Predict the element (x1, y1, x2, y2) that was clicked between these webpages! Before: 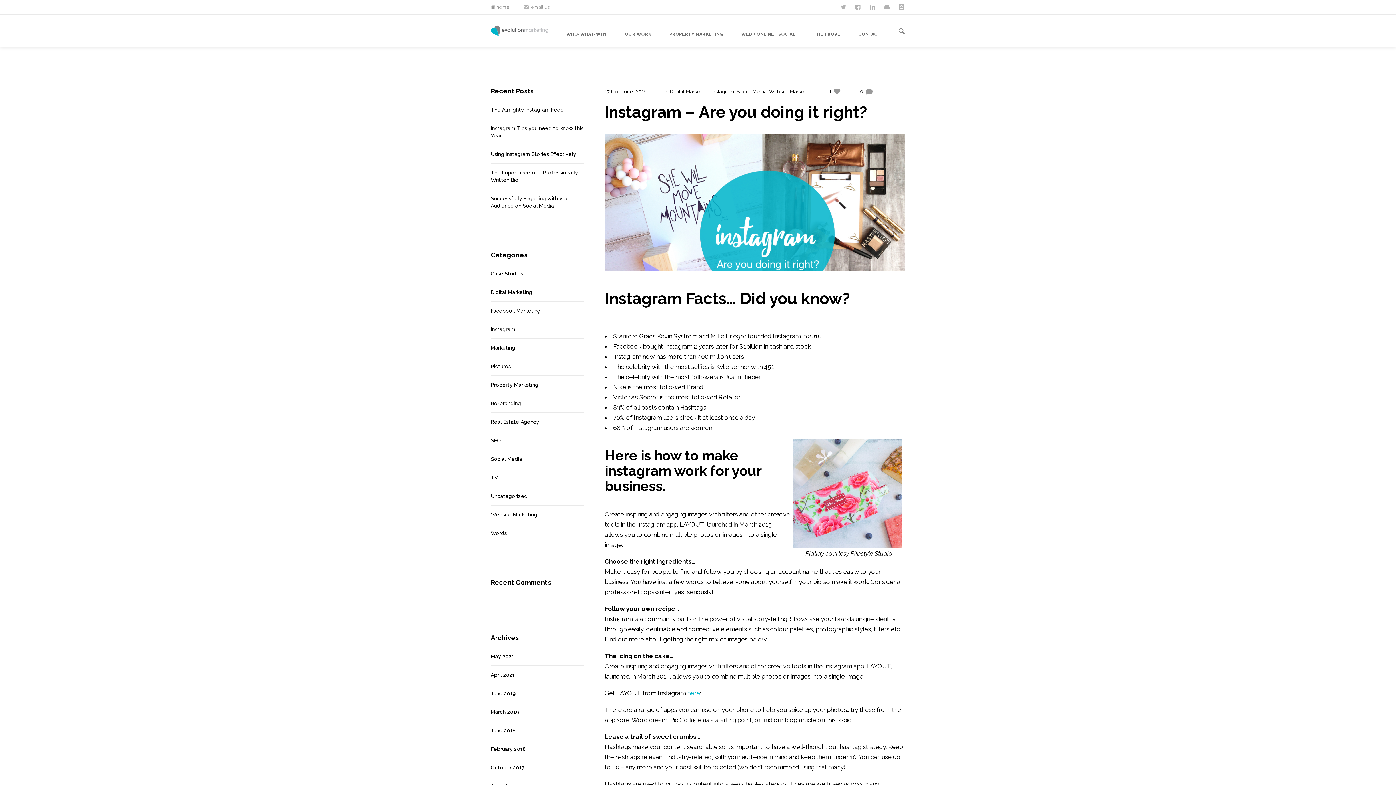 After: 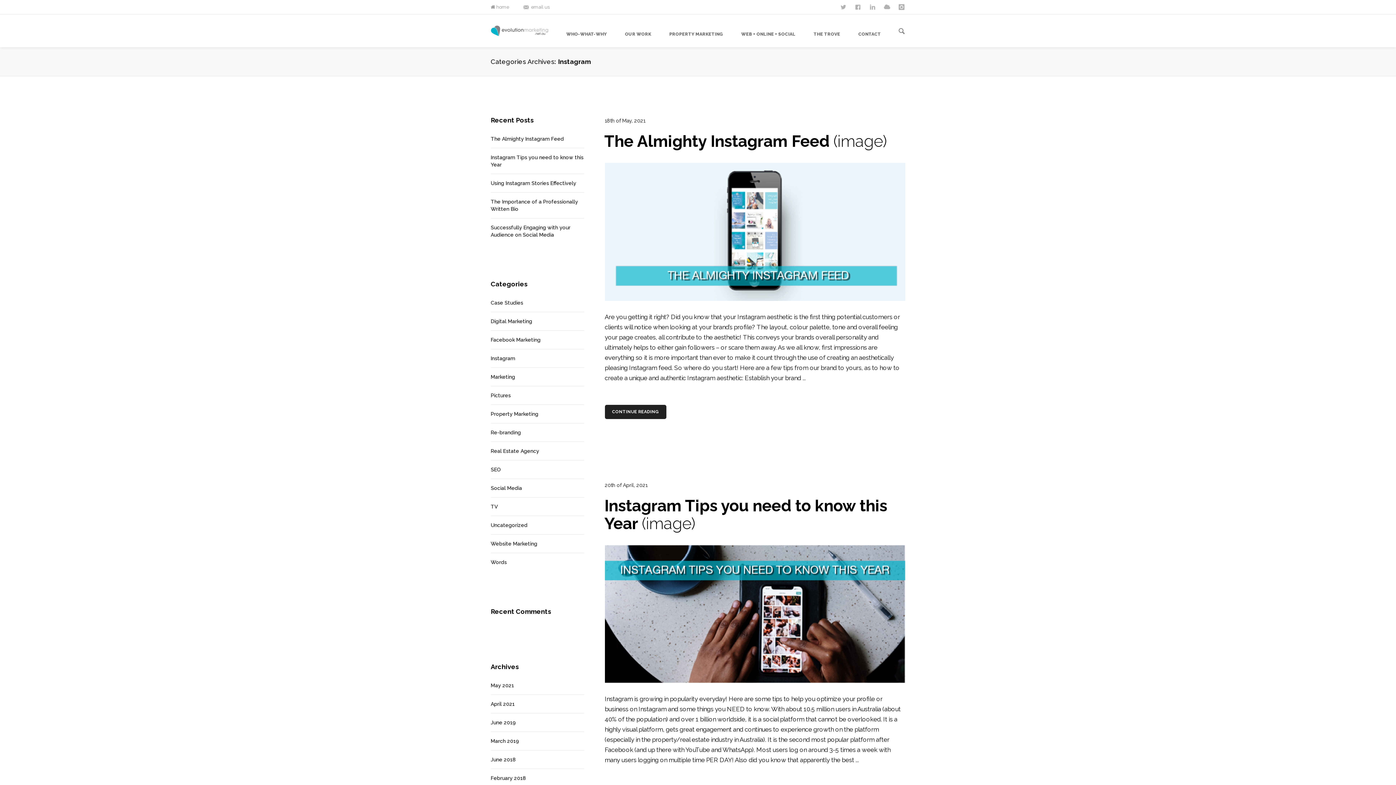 Action: label: Instagram bbox: (711, 88, 734, 94)